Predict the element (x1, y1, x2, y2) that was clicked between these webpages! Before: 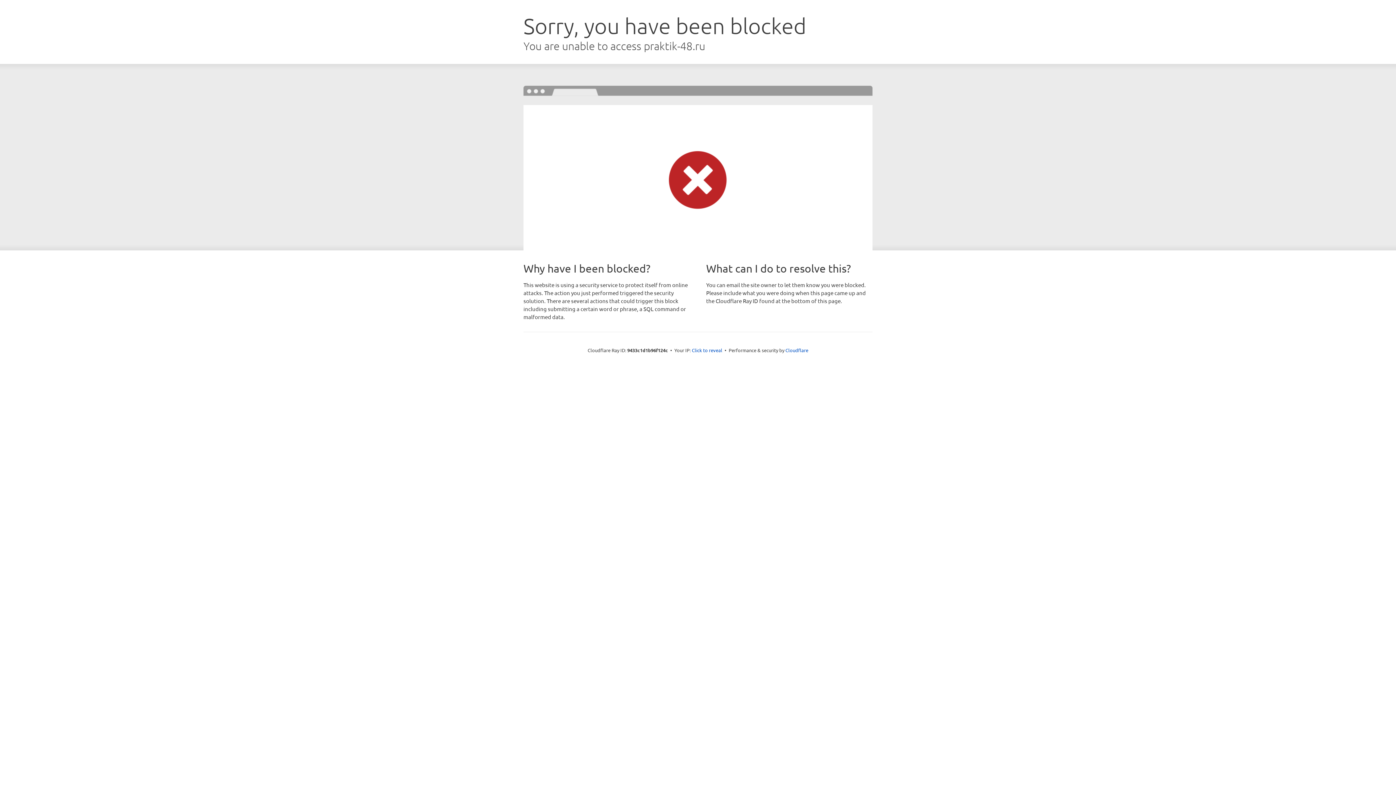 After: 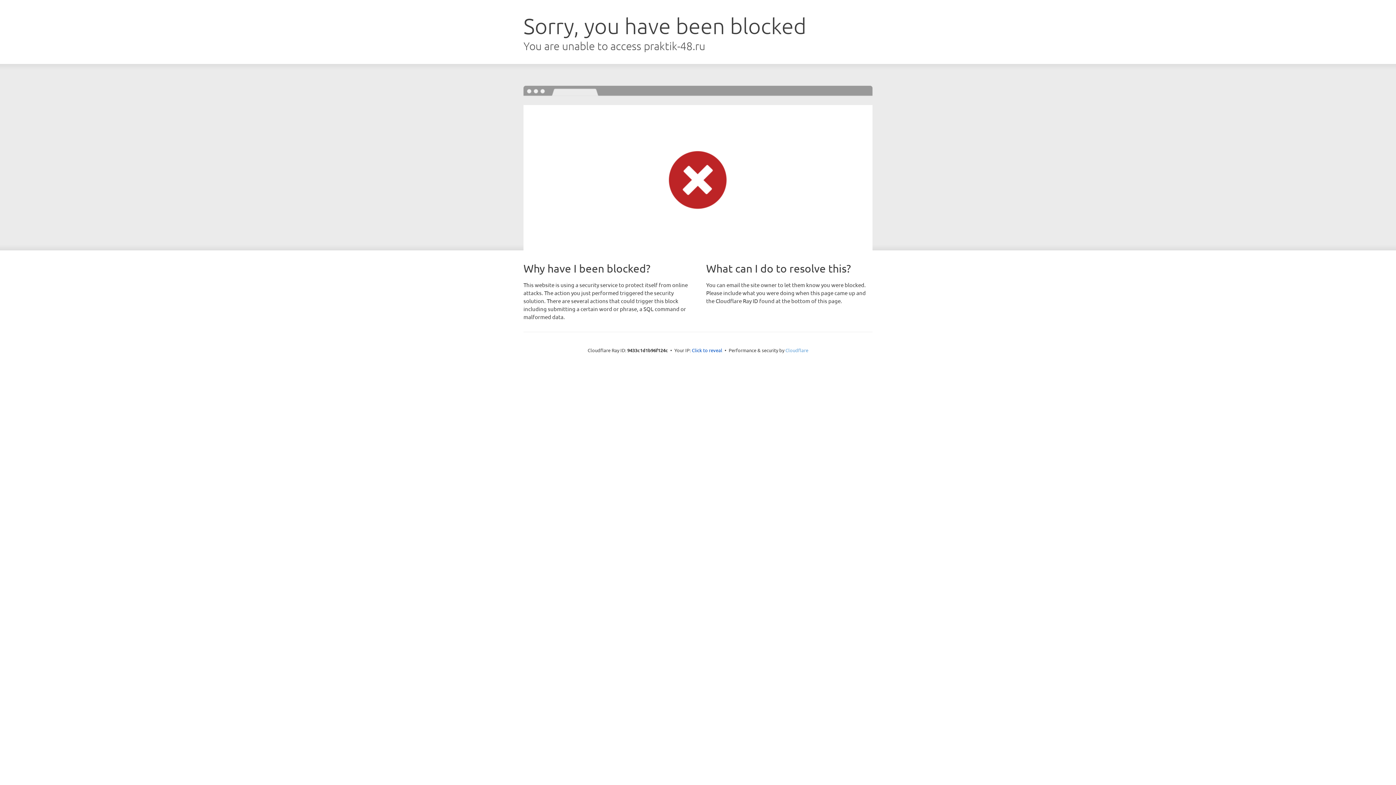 Action: label: Cloudflare bbox: (785, 347, 808, 353)